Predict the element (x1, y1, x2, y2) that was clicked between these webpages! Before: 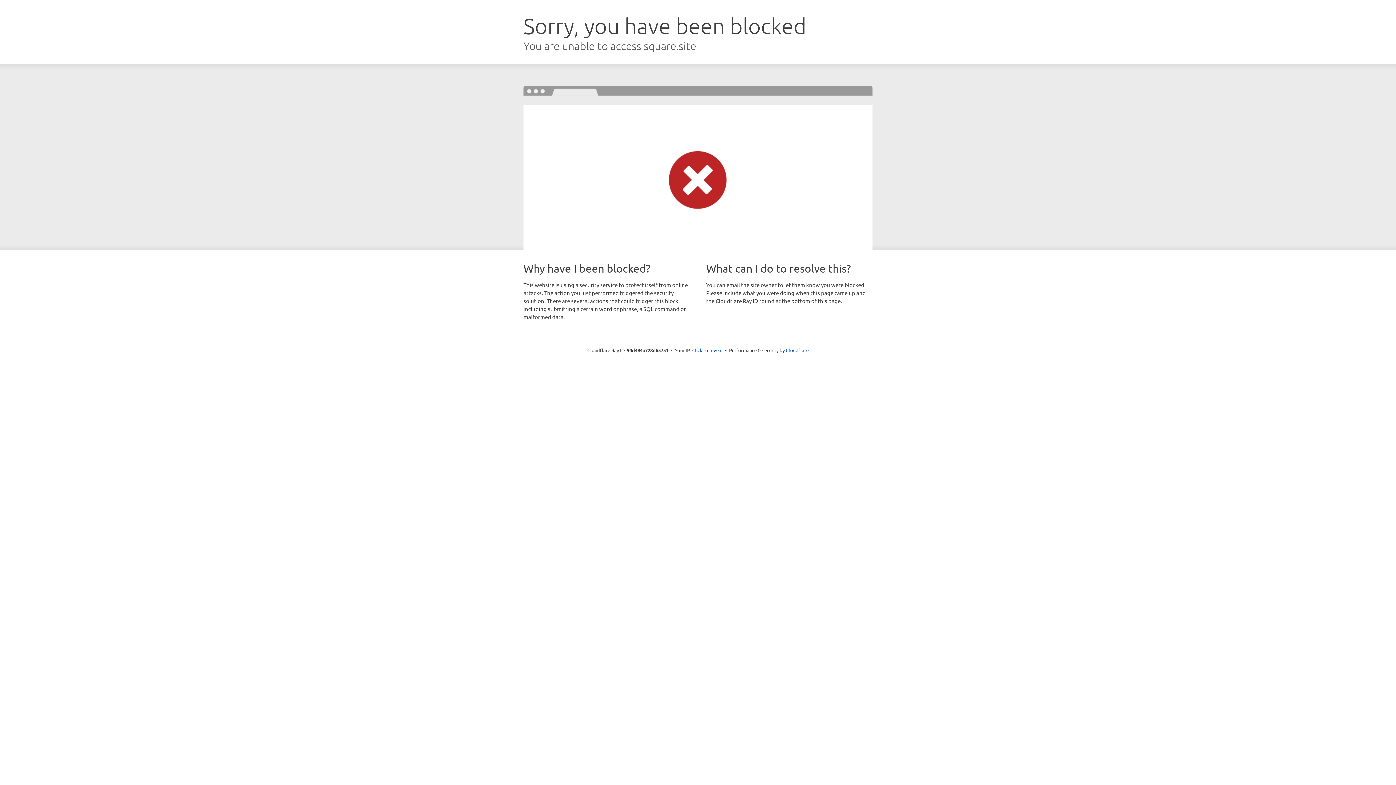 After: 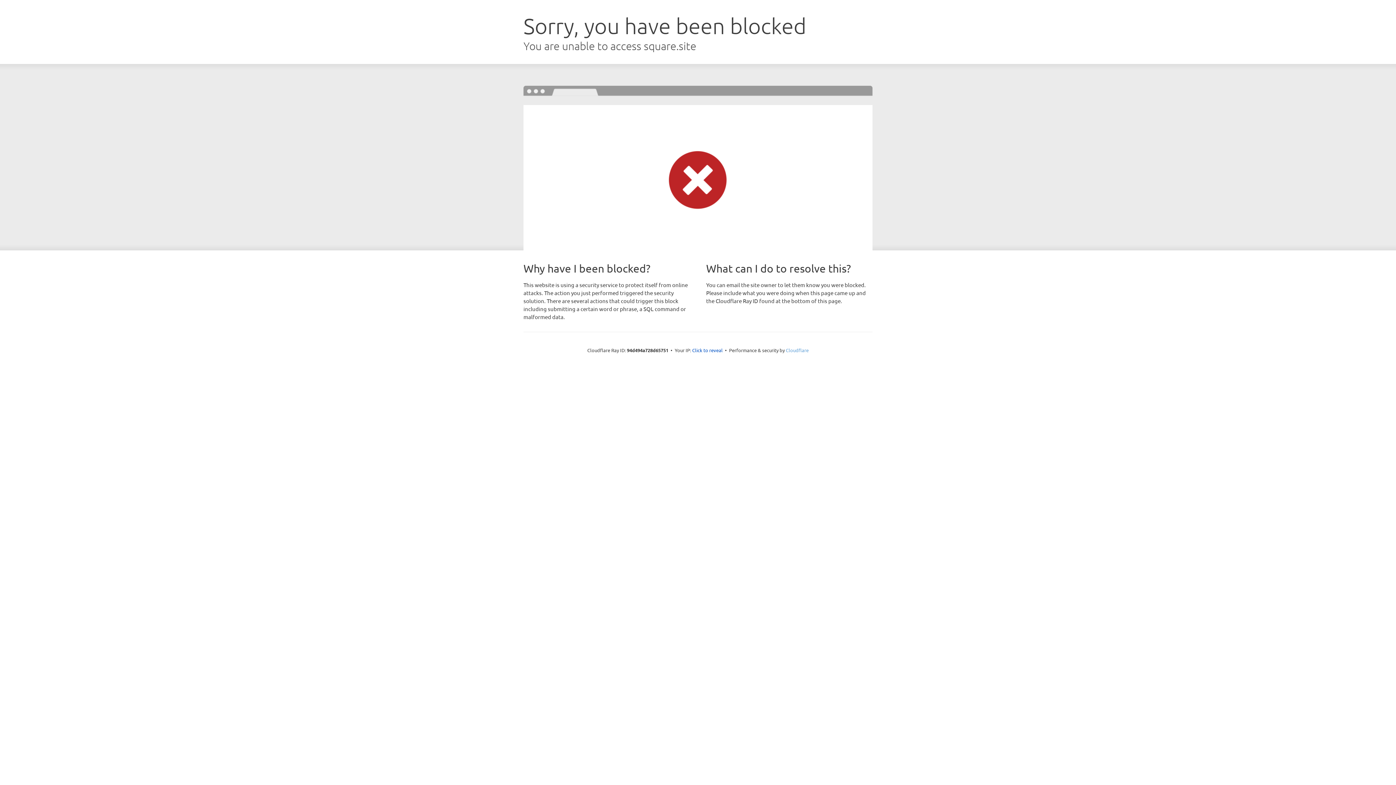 Action: bbox: (786, 347, 808, 353) label: Cloudflare